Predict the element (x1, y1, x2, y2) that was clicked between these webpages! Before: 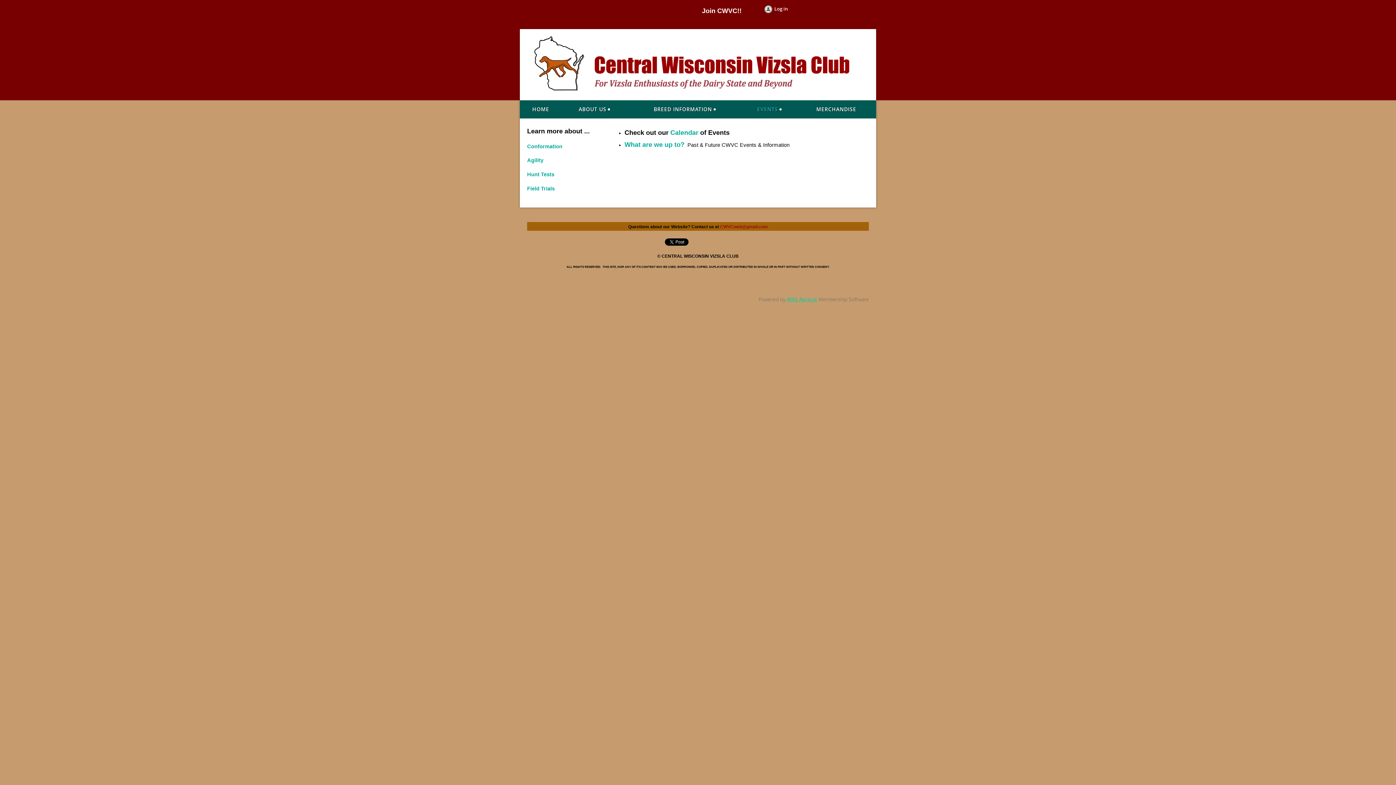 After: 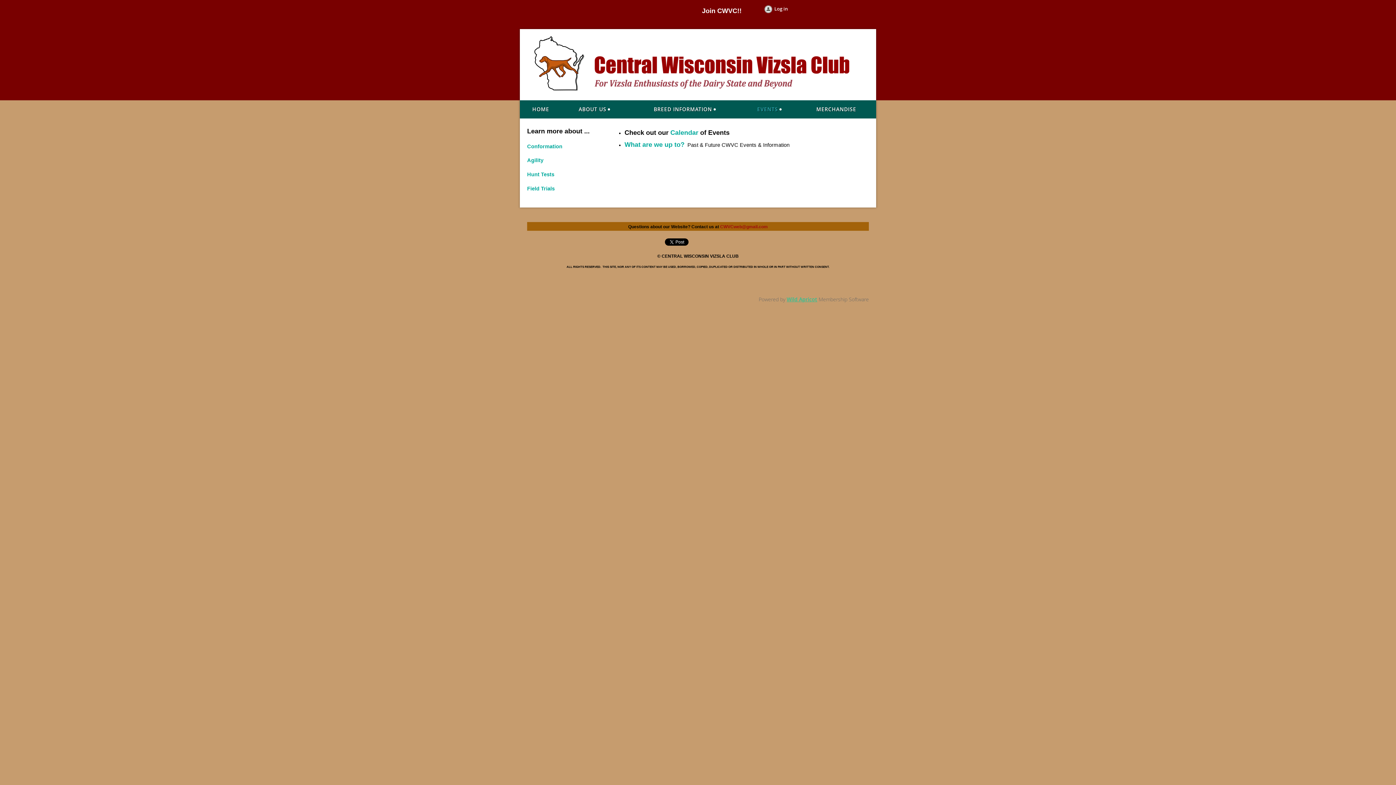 Action: label: EVENTS bbox: (742, 100, 796, 118)